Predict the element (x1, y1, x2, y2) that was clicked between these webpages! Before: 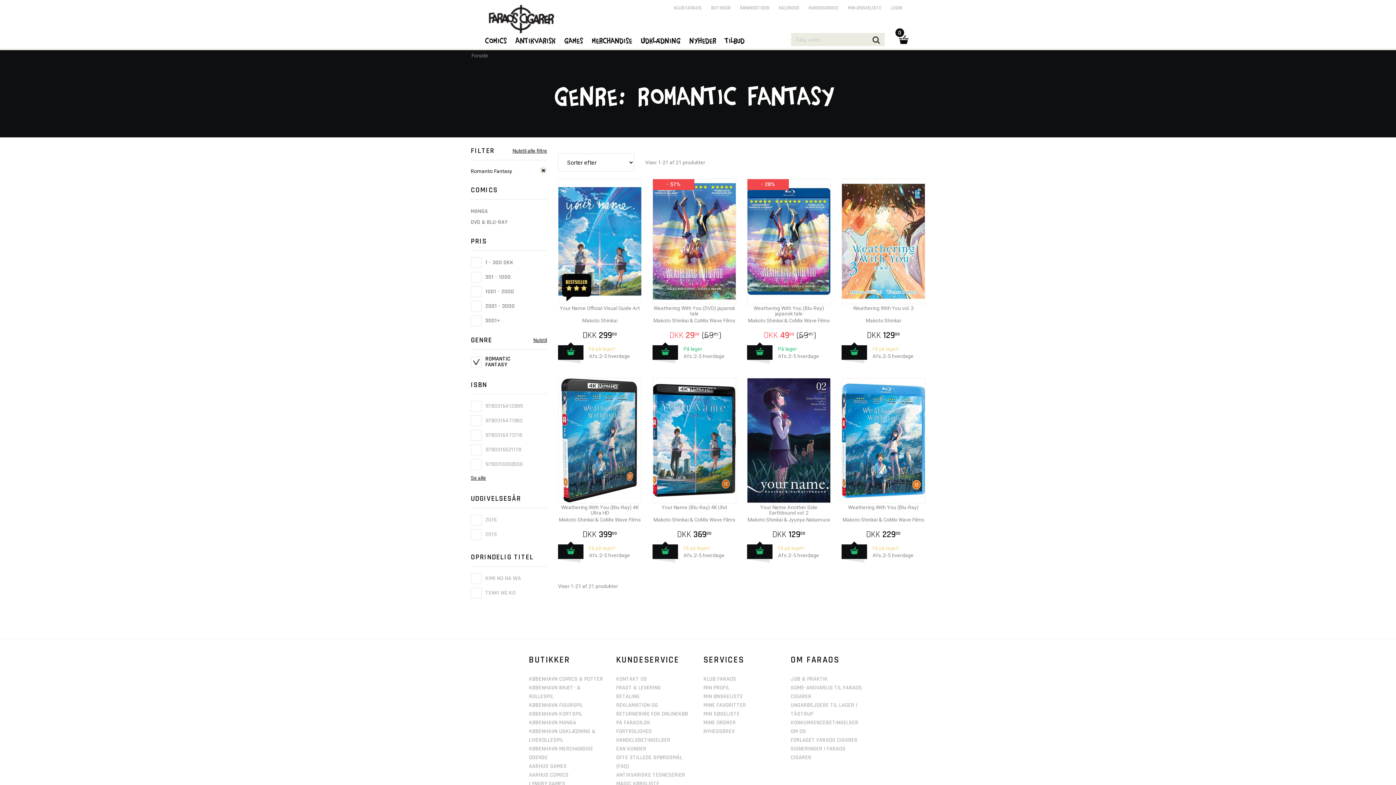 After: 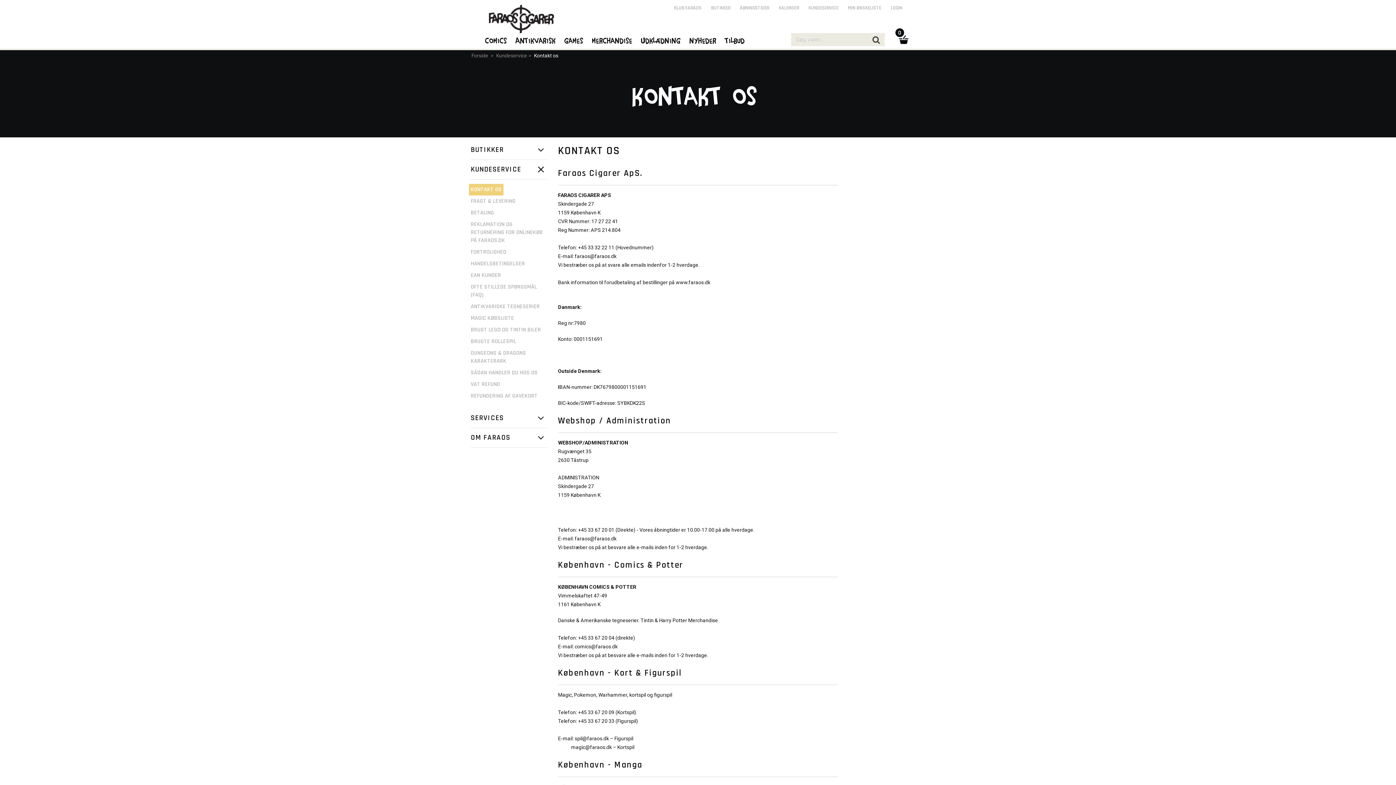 Action: label: KONTAKT OS bbox: (616, 675, 647, 683)